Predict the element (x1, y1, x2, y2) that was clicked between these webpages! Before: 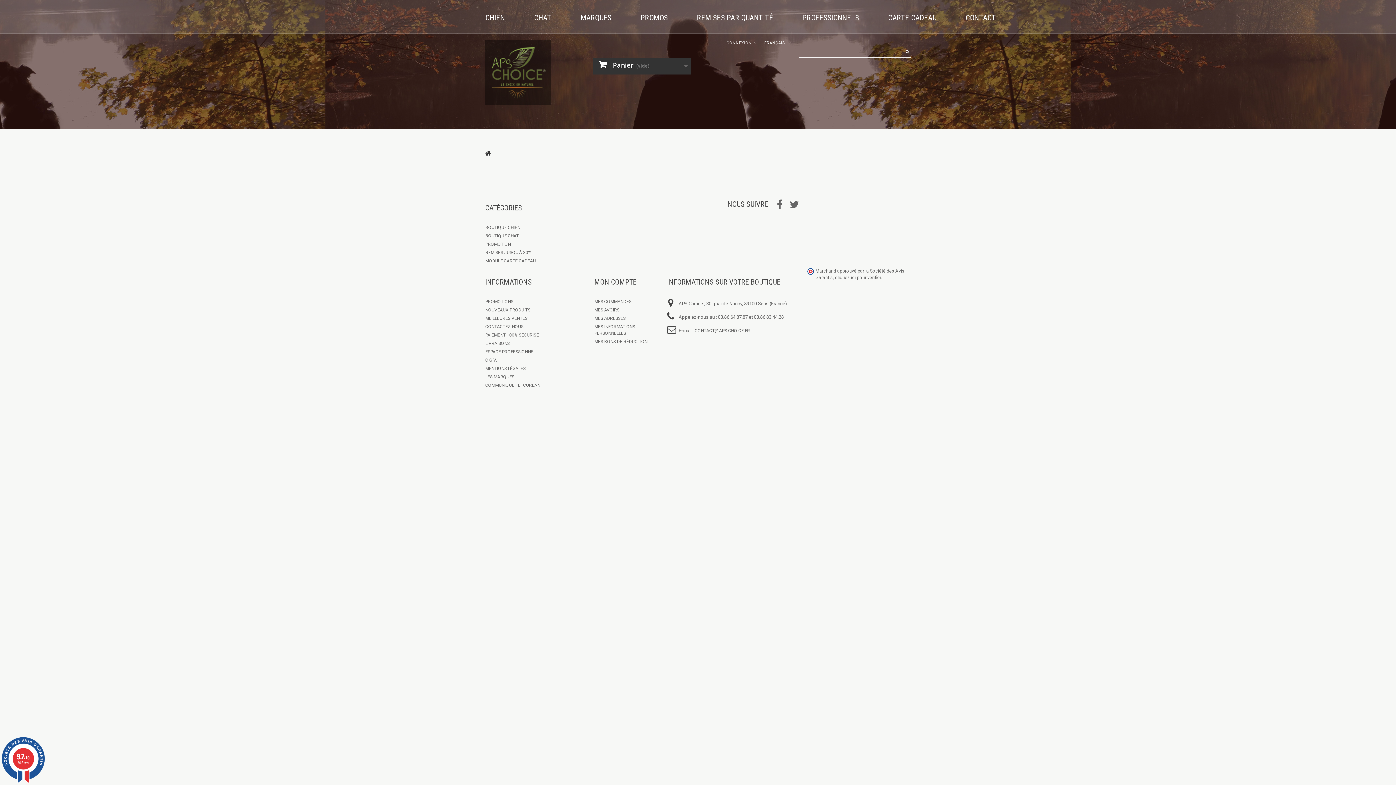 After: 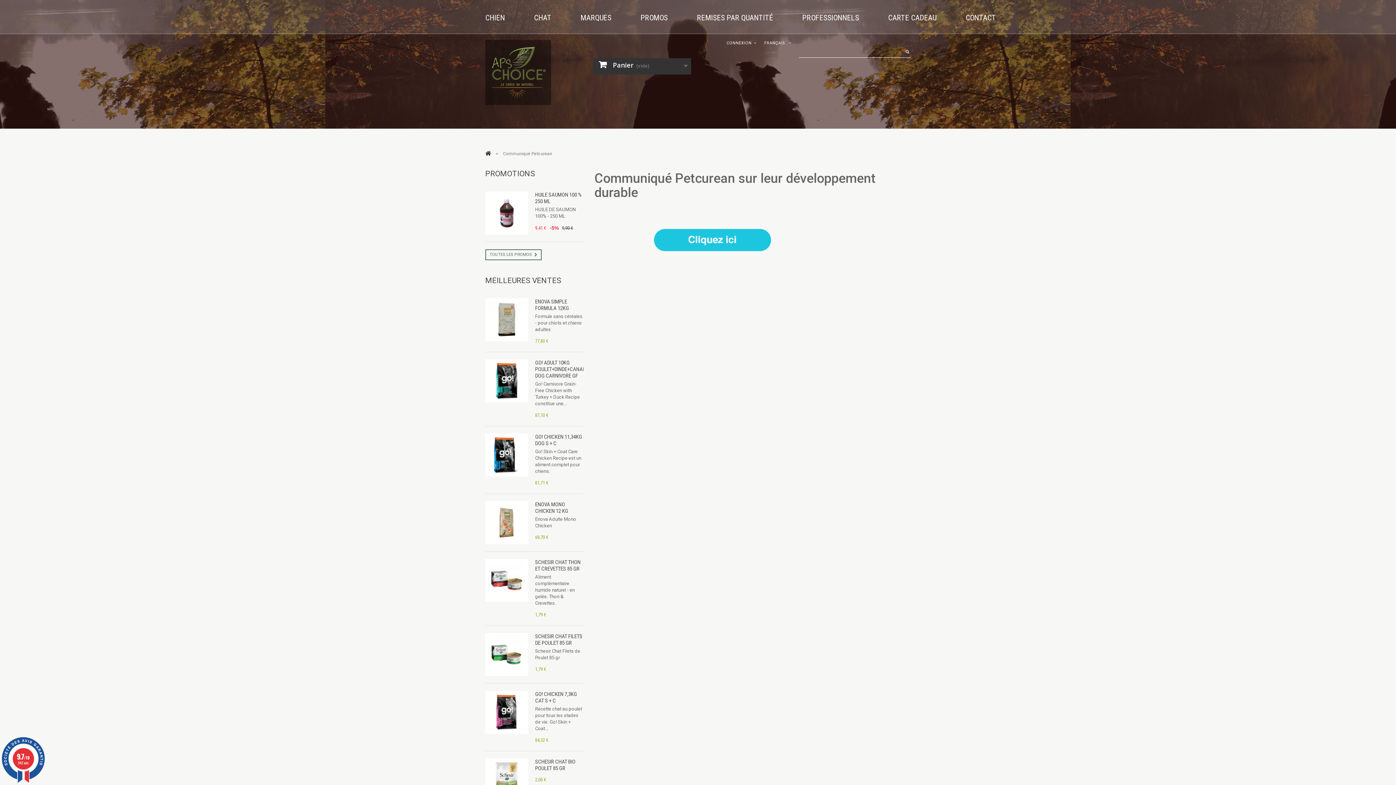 Action: label: COMMUNIQUÉ PETCUREAN bbox: (485, 382, 540, 388)